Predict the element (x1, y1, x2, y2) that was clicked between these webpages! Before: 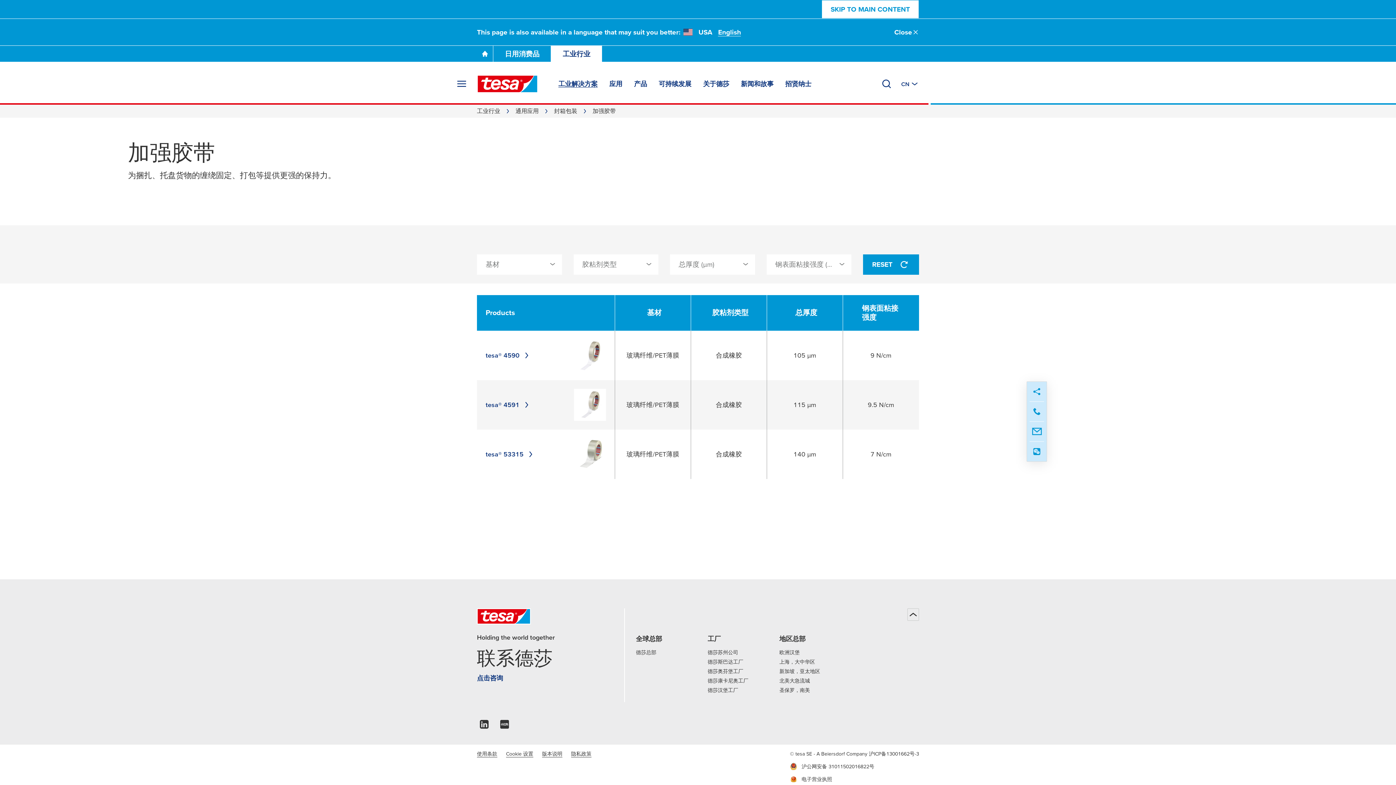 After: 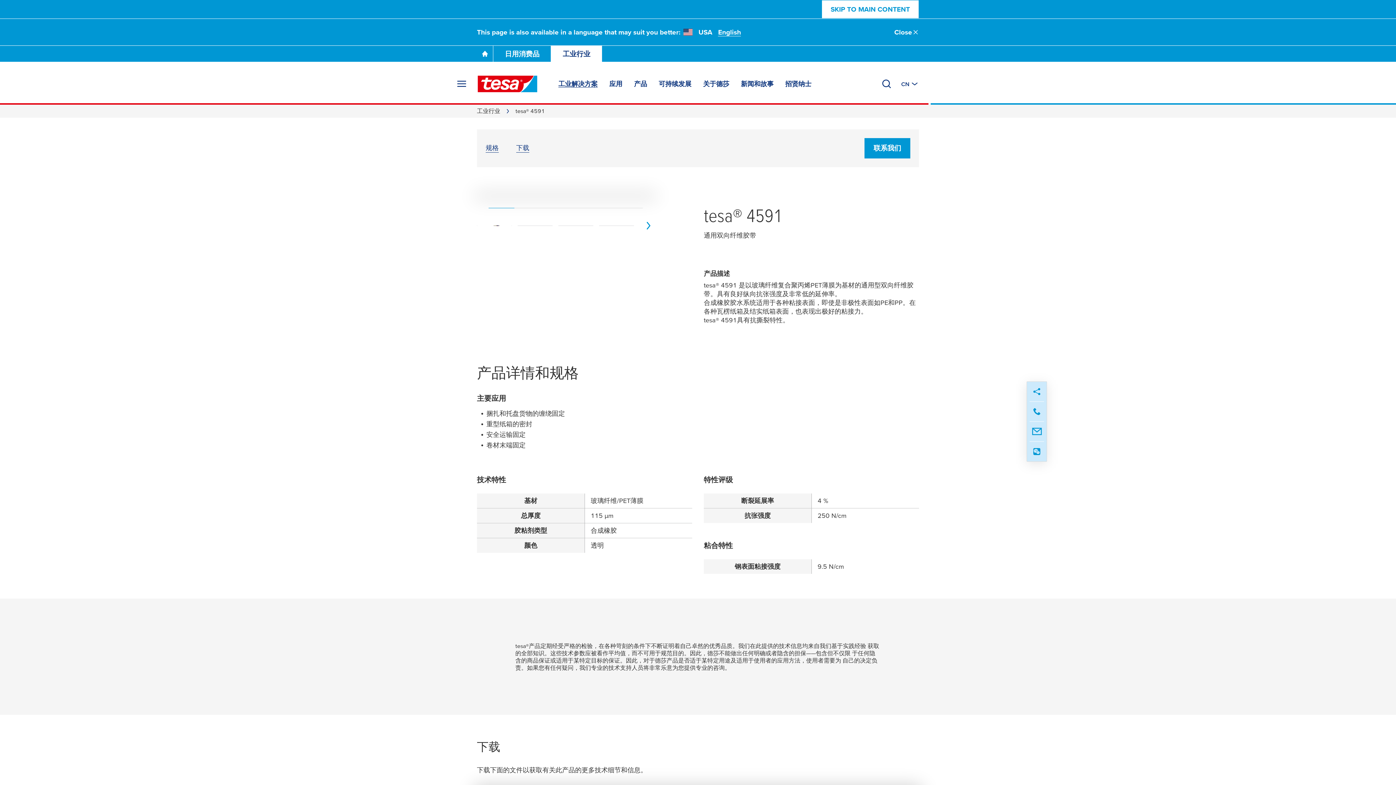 Action: bbox: (485, 398, 531, 411) label: tesa® 4591